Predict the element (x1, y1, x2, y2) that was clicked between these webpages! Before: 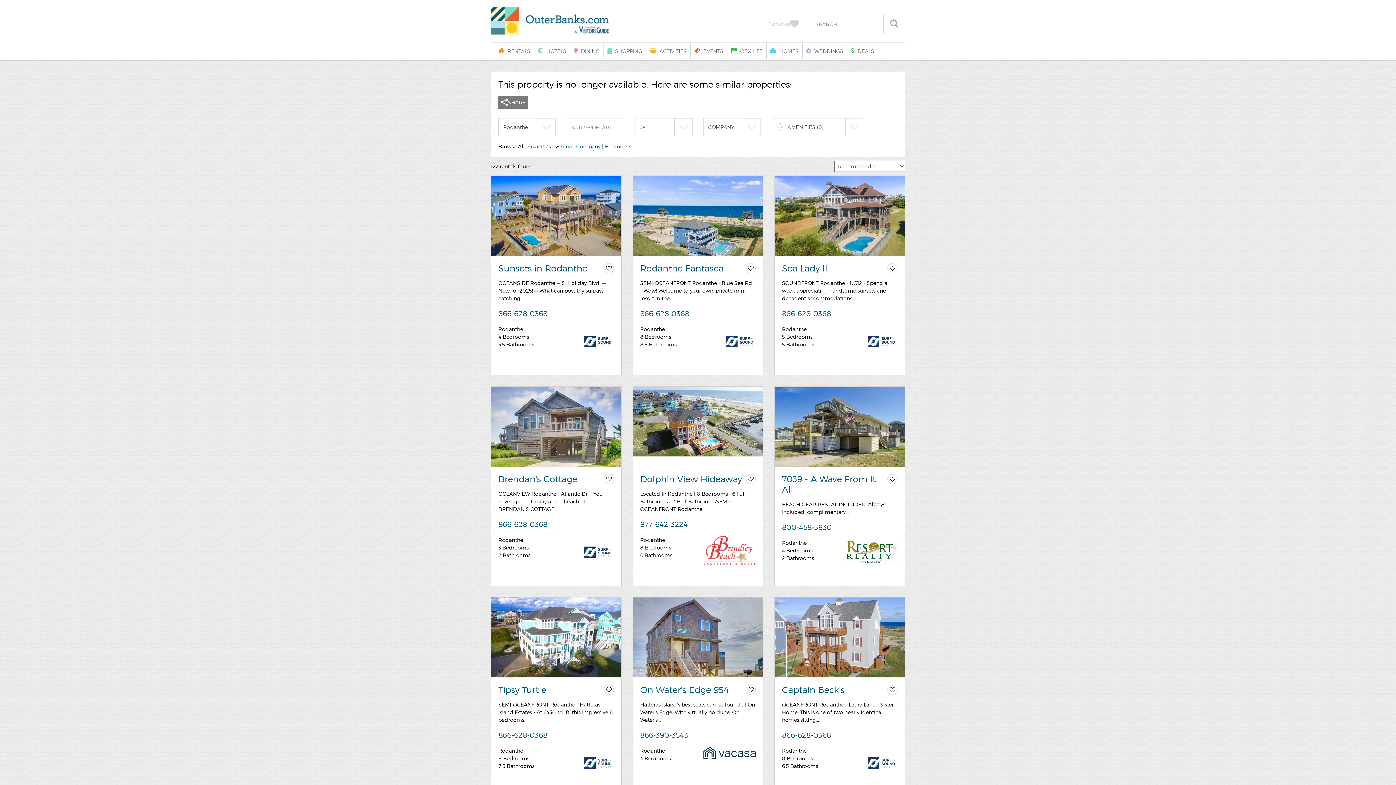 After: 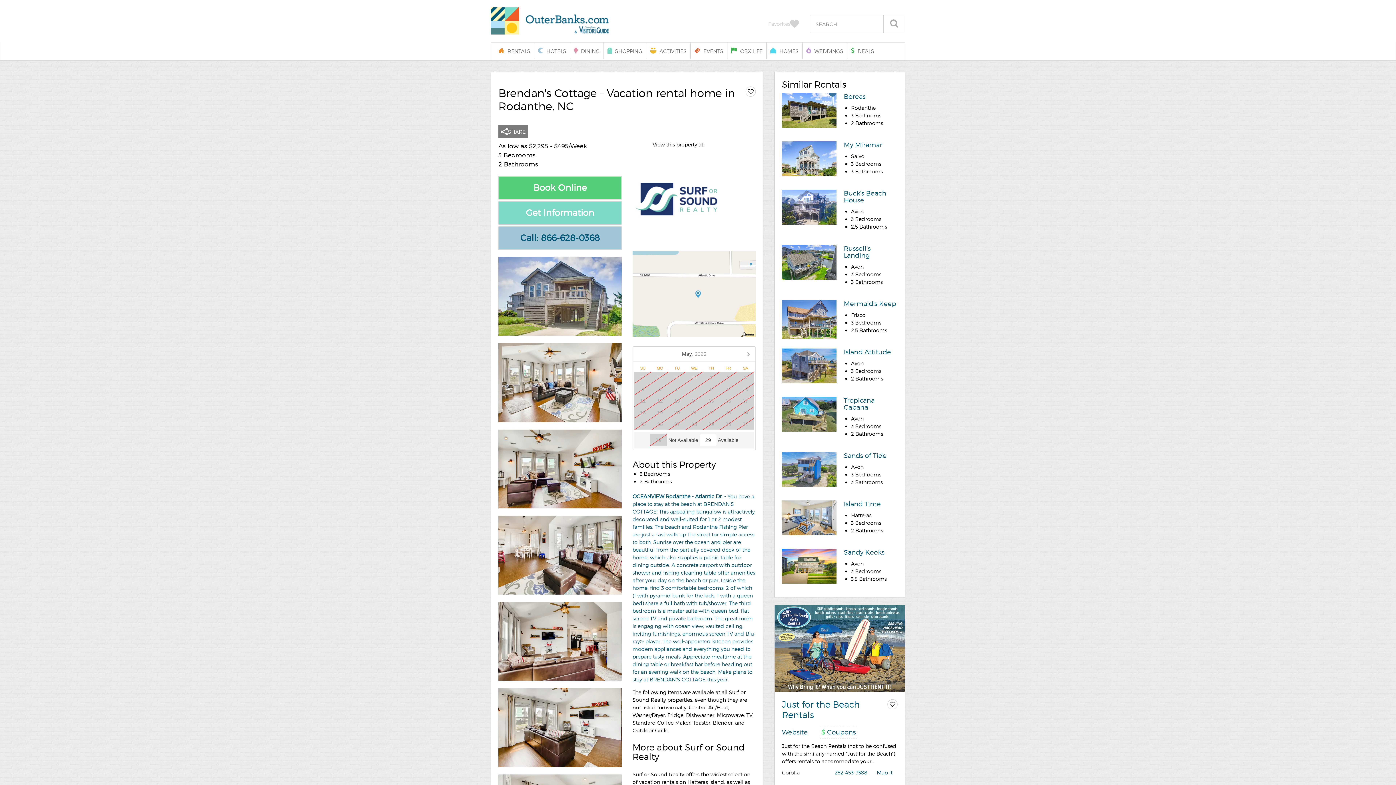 Action: bbox: (498, 474, 577, 484) label: Brendan's Cottage